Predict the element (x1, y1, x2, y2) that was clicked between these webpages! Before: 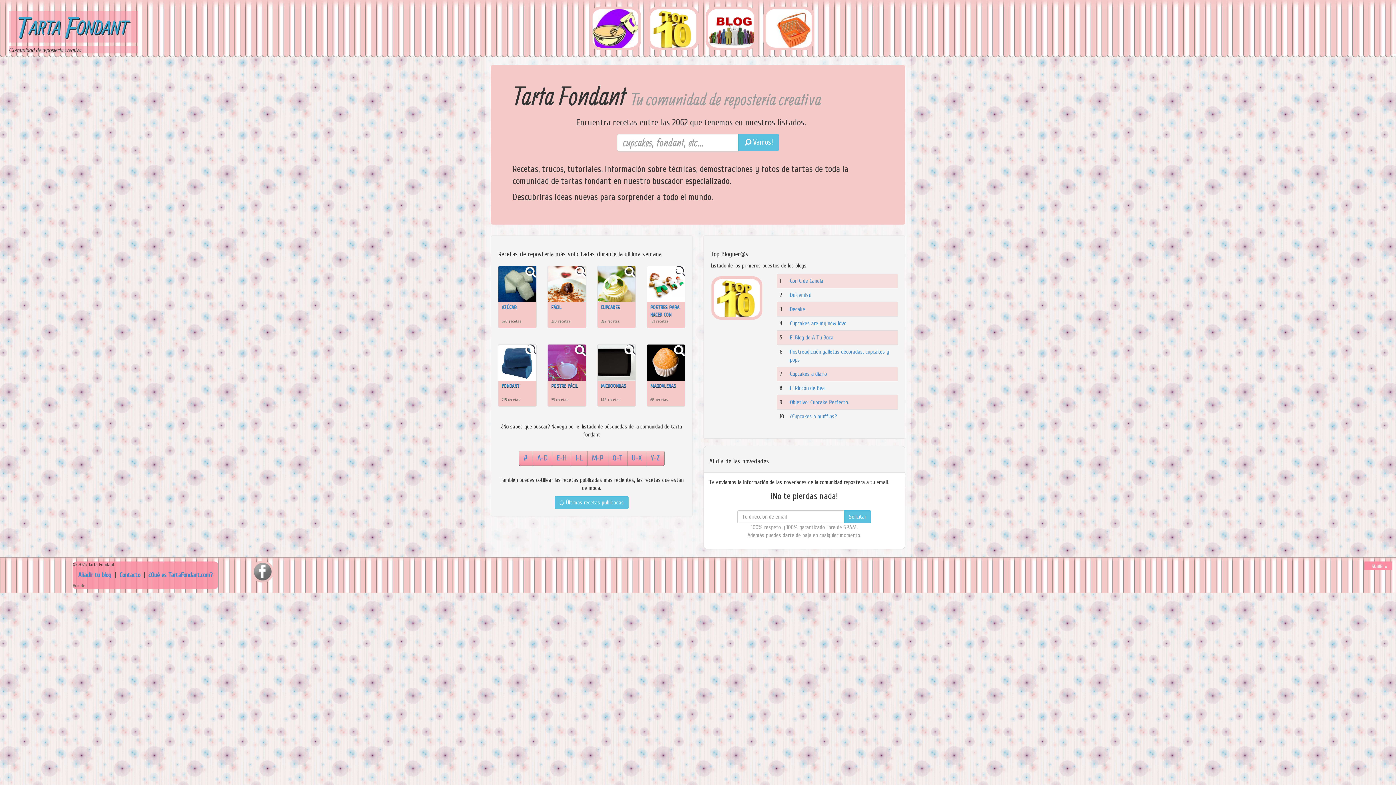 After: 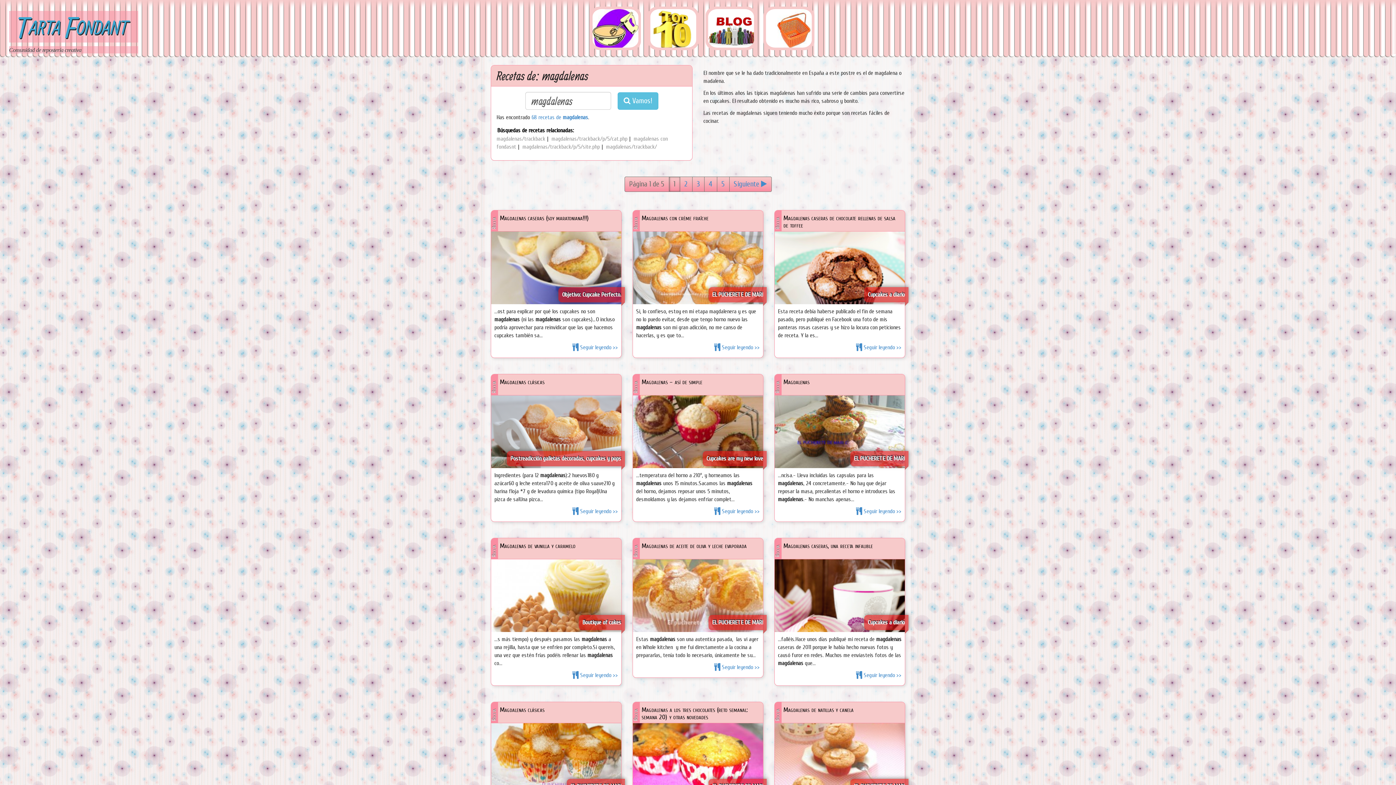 Action: bbox: (647, 344, 685, 381)